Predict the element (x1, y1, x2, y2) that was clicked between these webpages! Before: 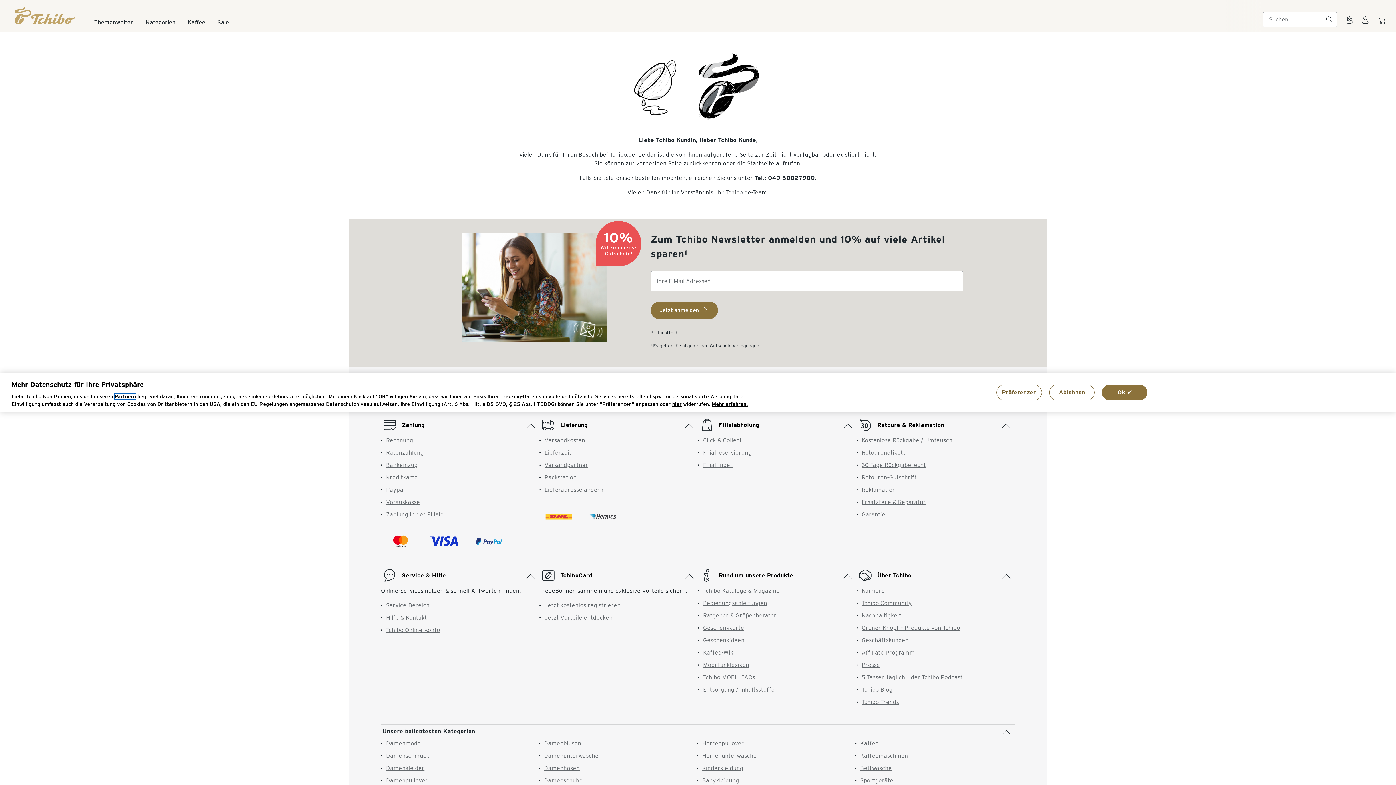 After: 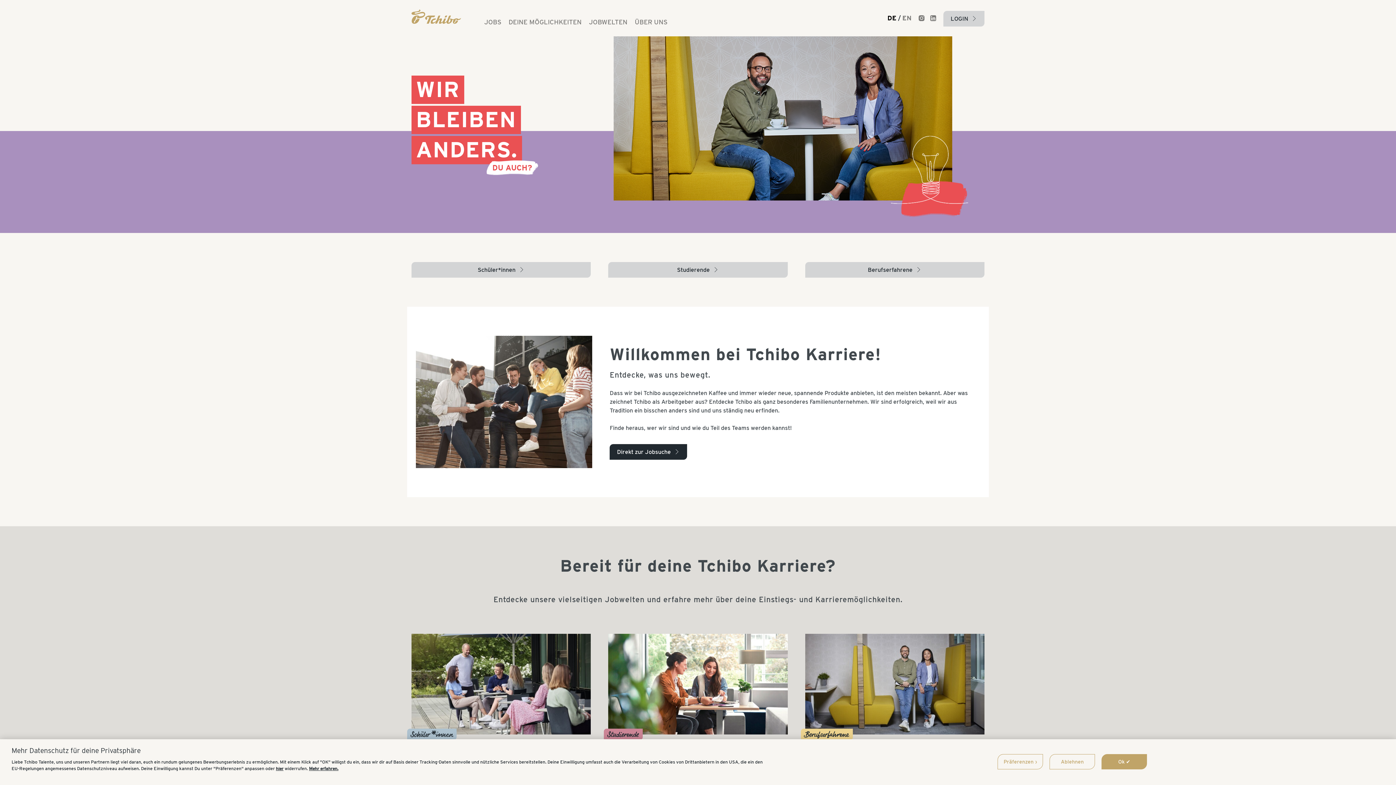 Action: label: Karriere bbox: (861, 587, 885, 594)